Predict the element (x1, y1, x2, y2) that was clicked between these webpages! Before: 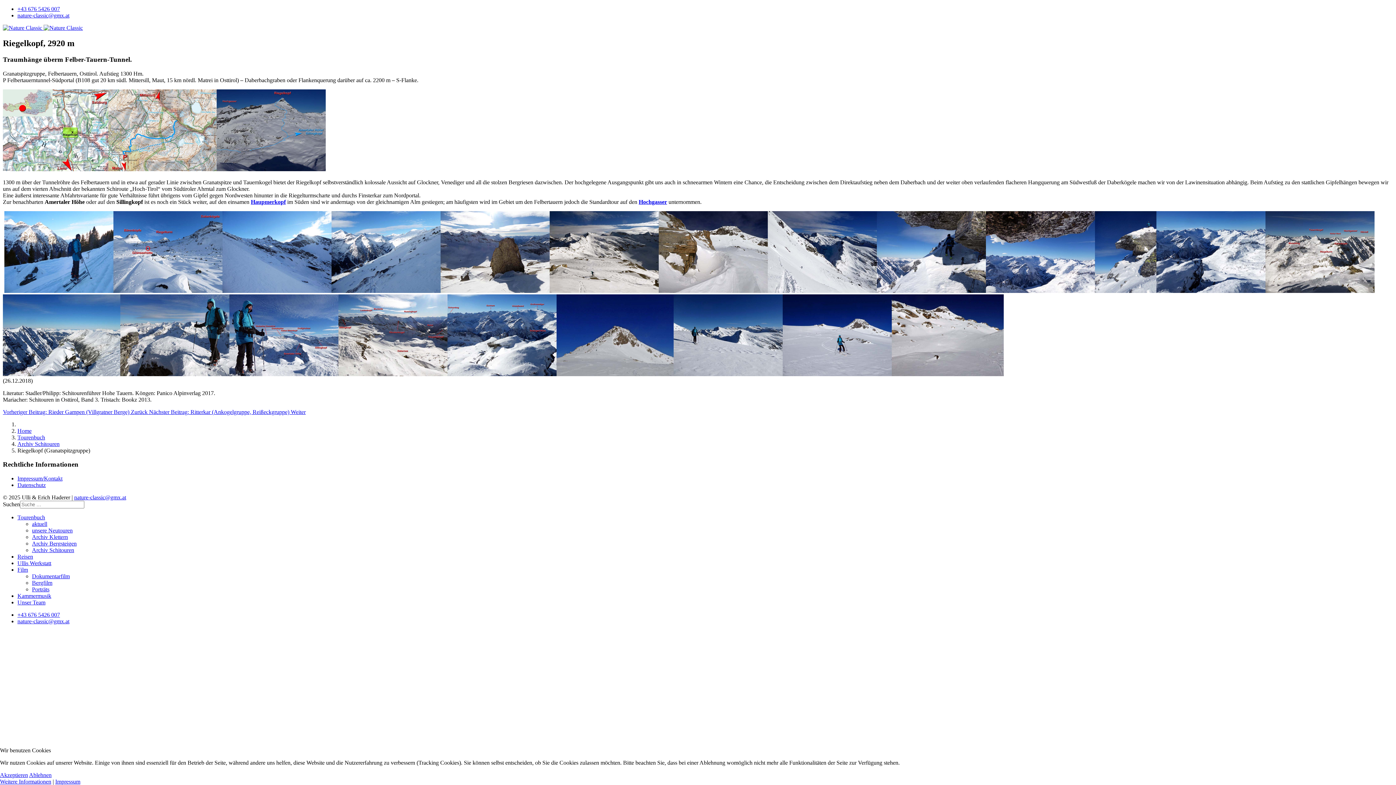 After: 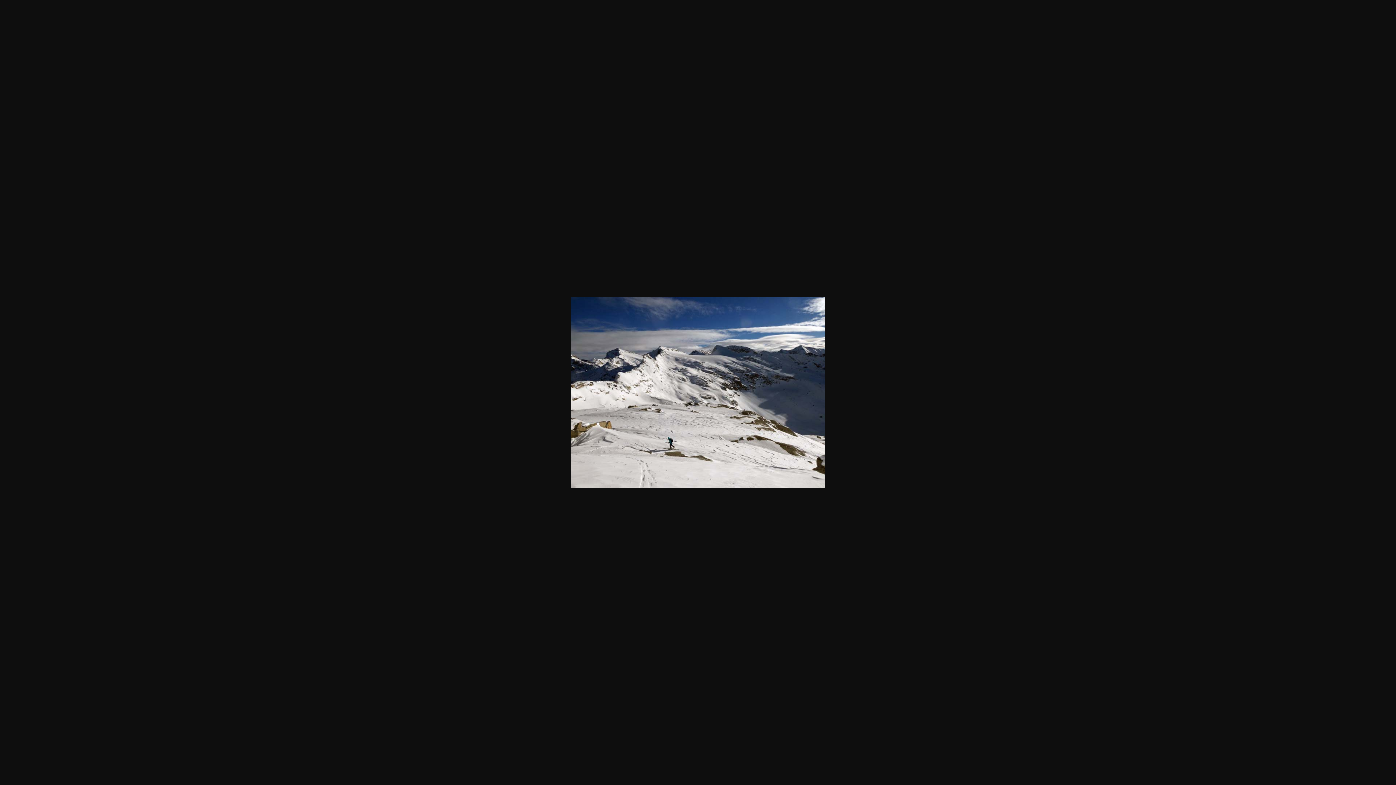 Action: bbox: (549, 287, 658, 294)